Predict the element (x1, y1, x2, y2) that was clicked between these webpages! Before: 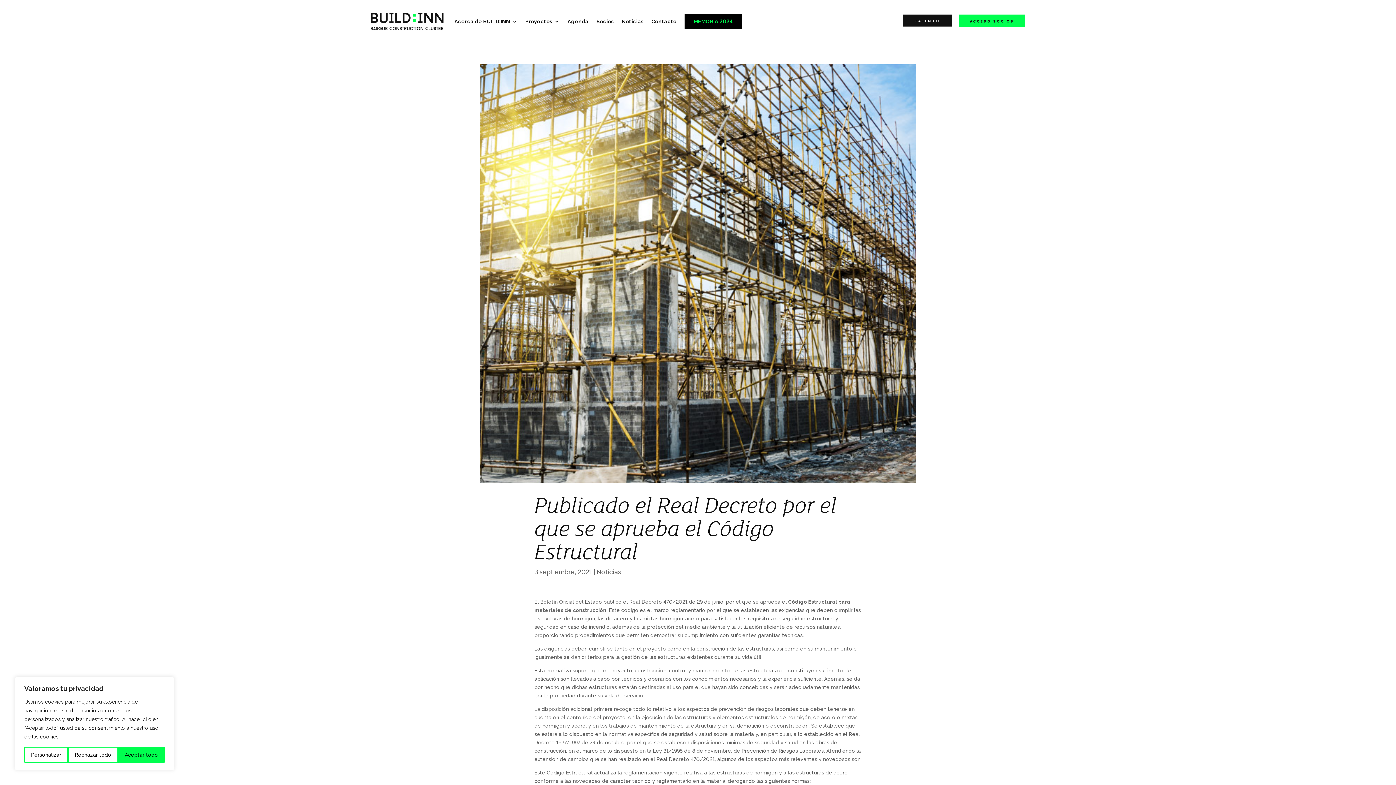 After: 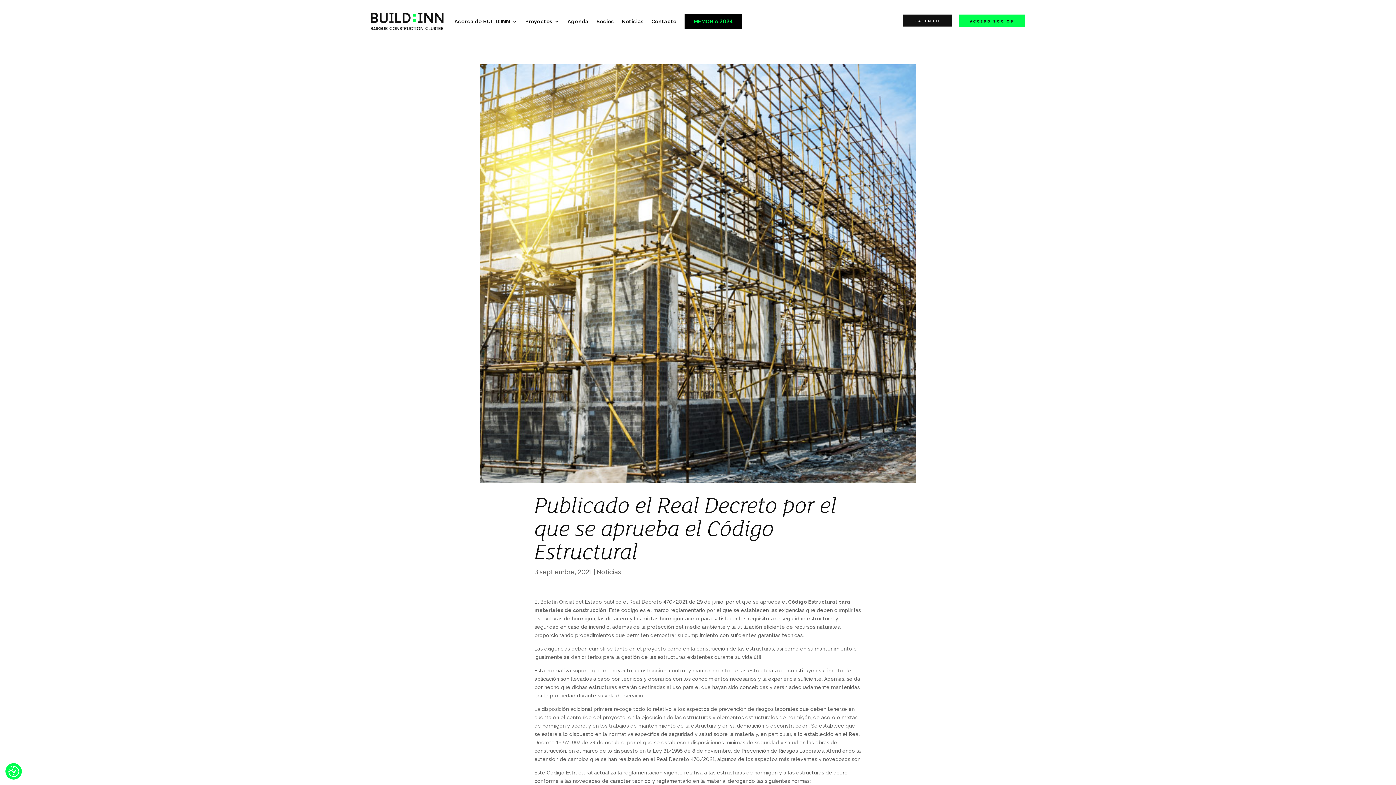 Action: label: Aceptar todo bbox: (118, 747, 164, 763)